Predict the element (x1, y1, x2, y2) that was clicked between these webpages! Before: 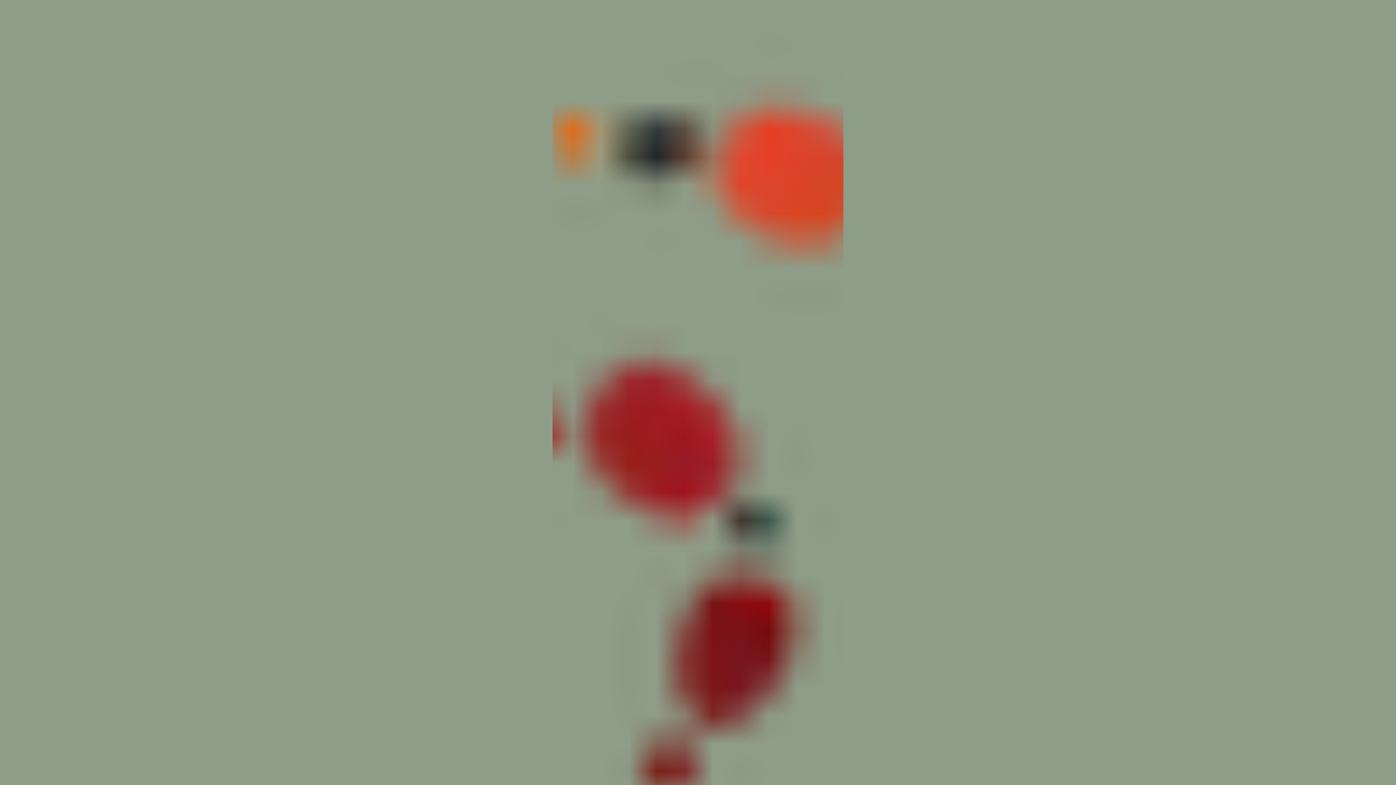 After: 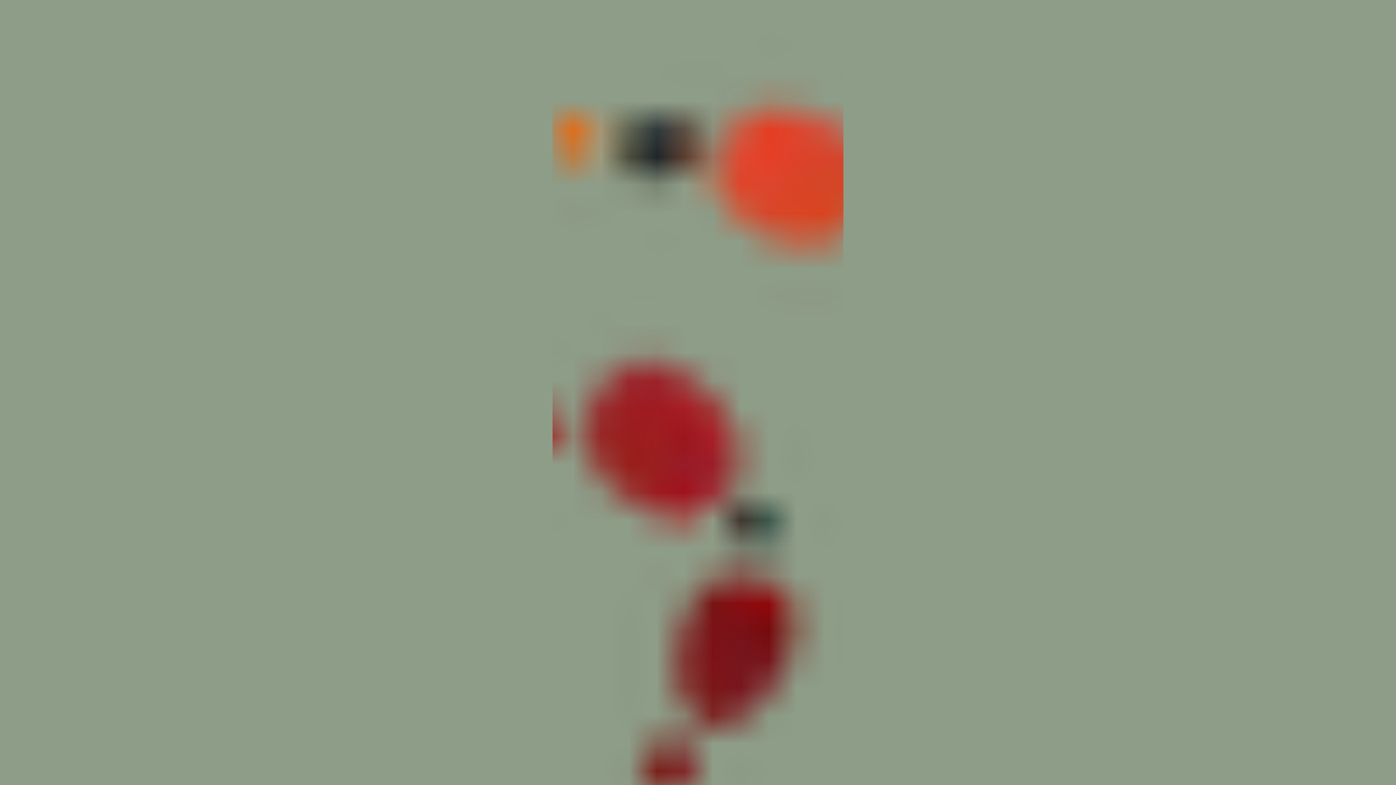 Action: bbox: (552, 0, 843, 1409) label: ARE YOU A RETAILER? FIND US WHOLESALE ON FAIRE >